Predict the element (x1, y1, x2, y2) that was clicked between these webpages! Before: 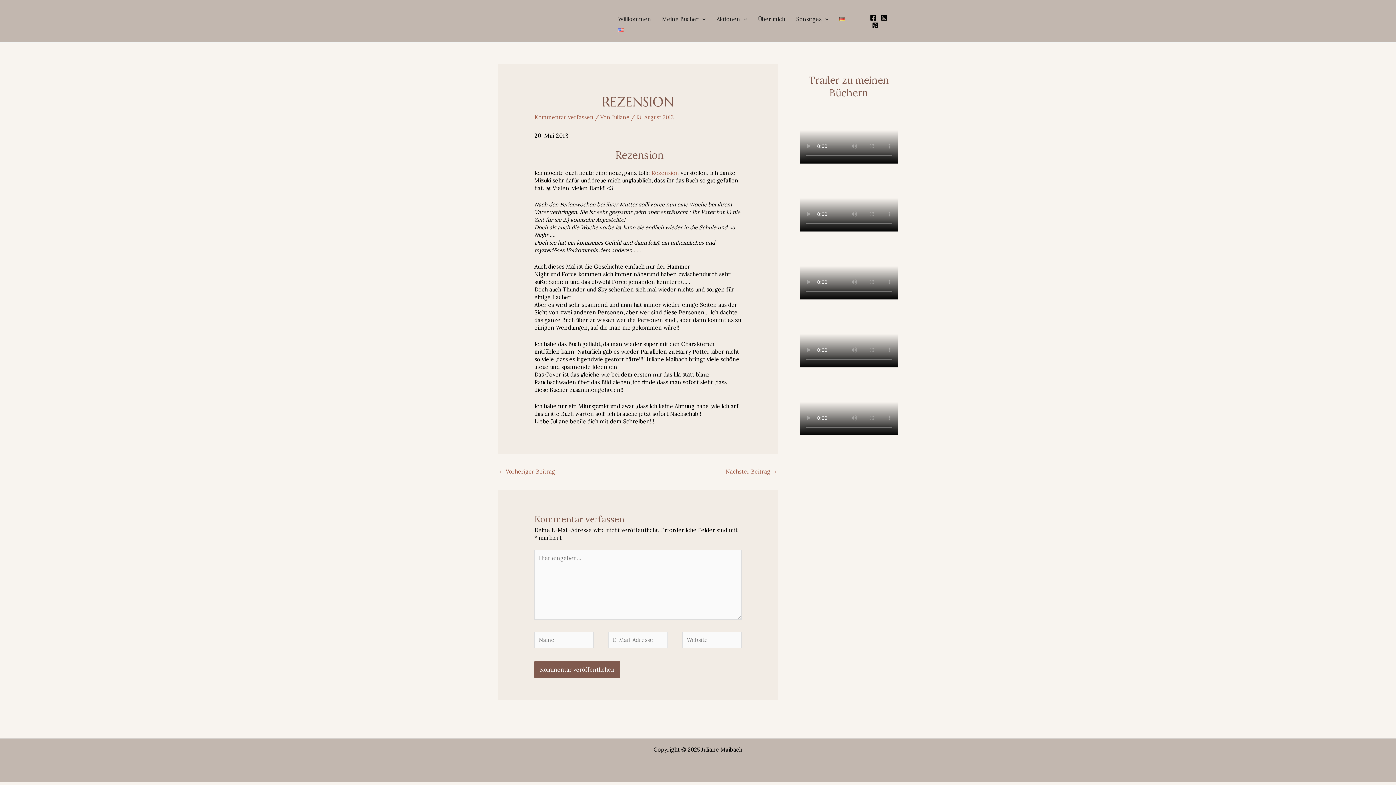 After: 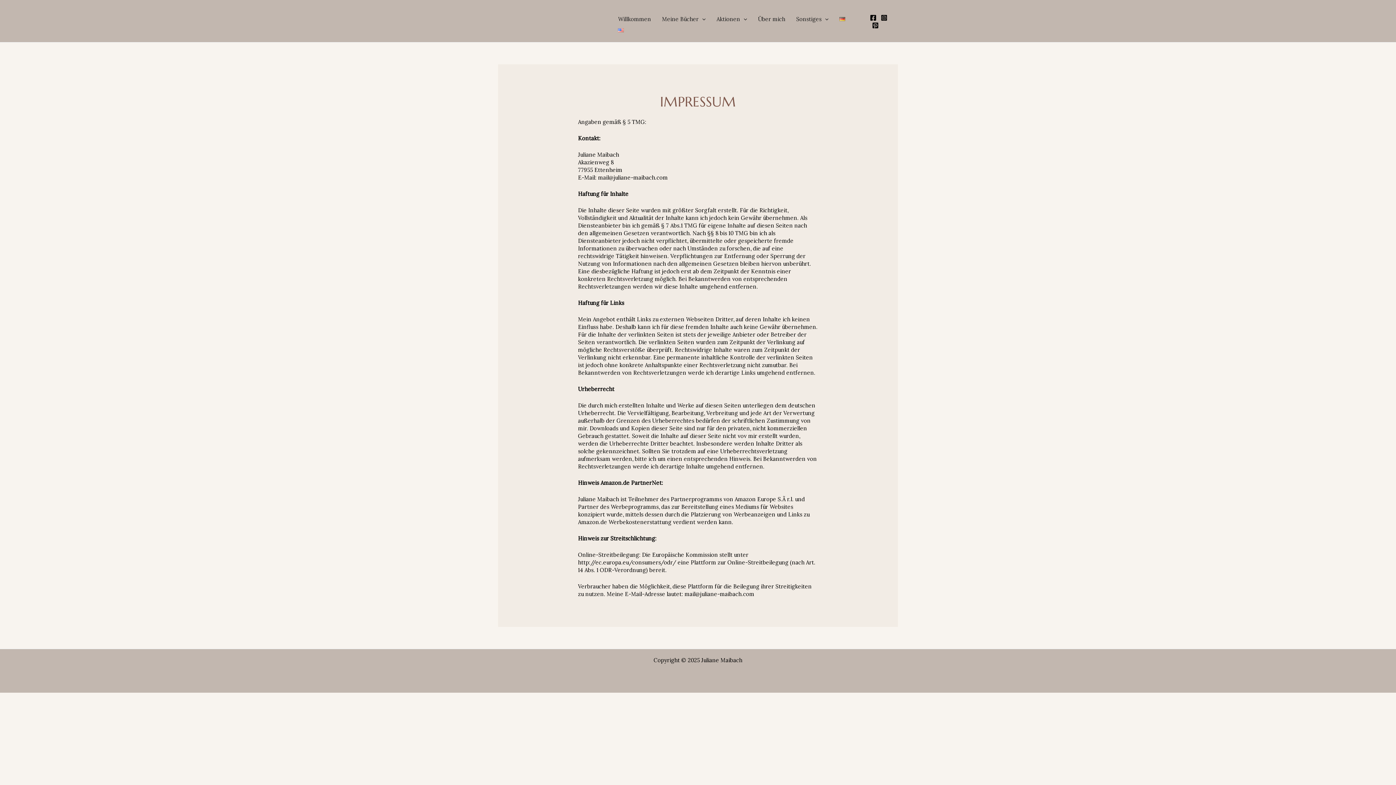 Action: bbox: (790, 10, 834, 28) label: Sonstiges